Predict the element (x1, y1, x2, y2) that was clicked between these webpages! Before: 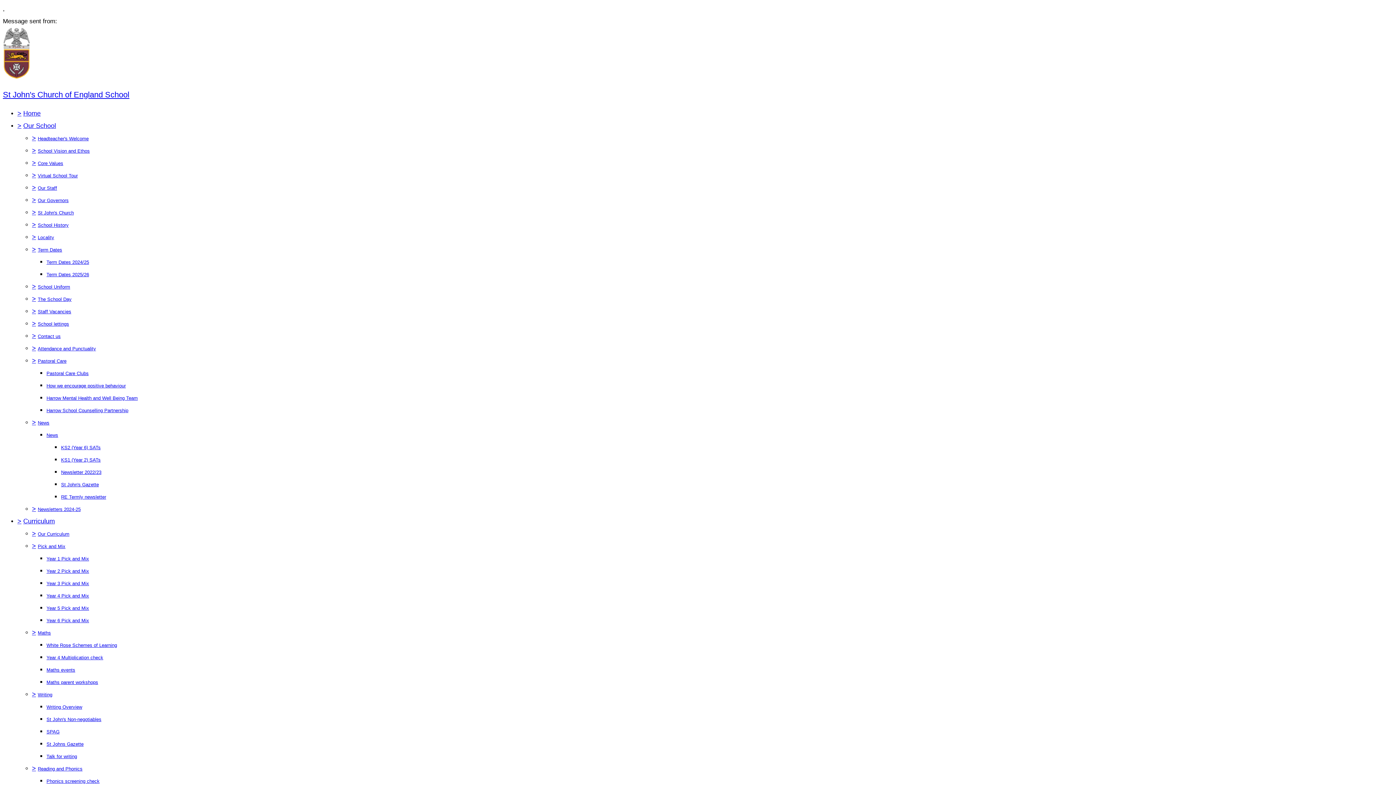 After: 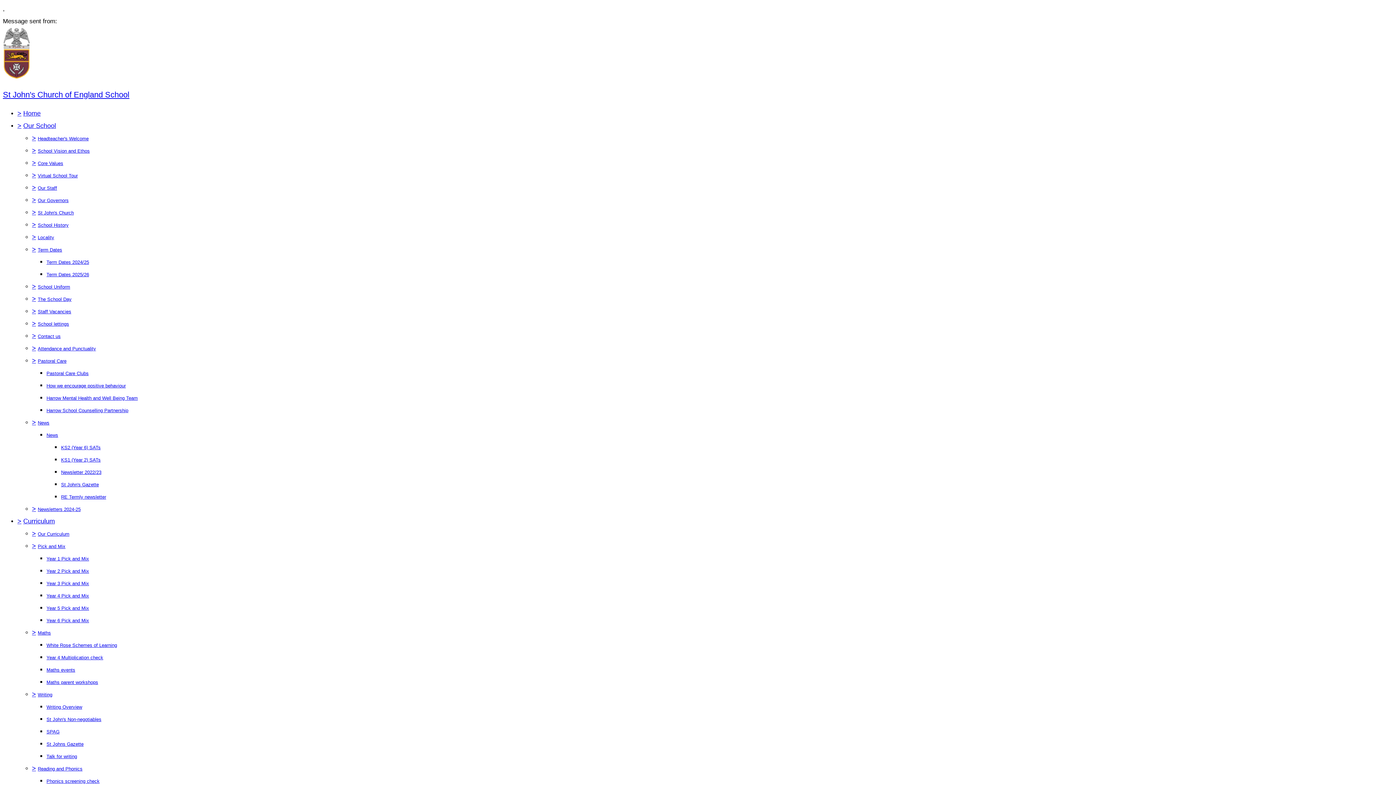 Action: bbox: (37, 692, 52, 697) label: Writing